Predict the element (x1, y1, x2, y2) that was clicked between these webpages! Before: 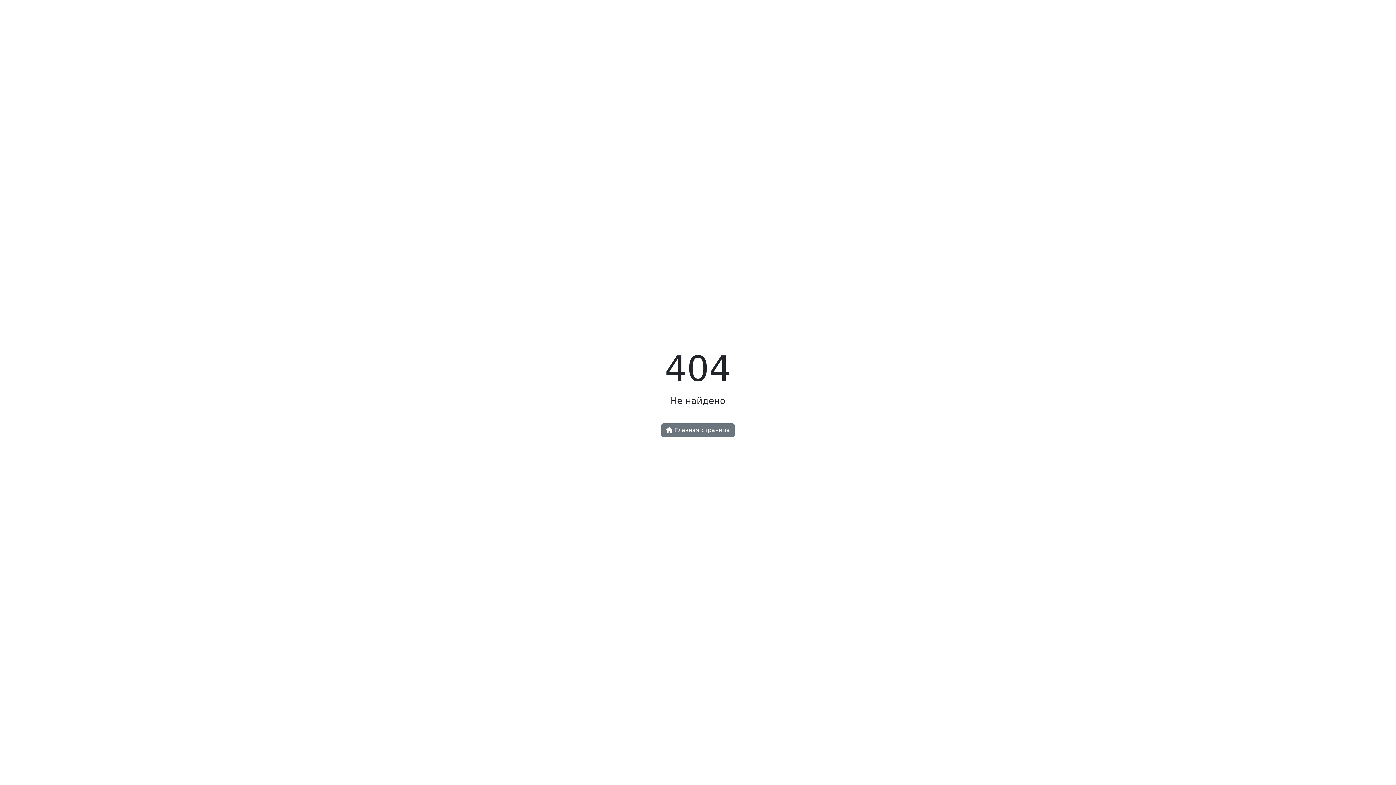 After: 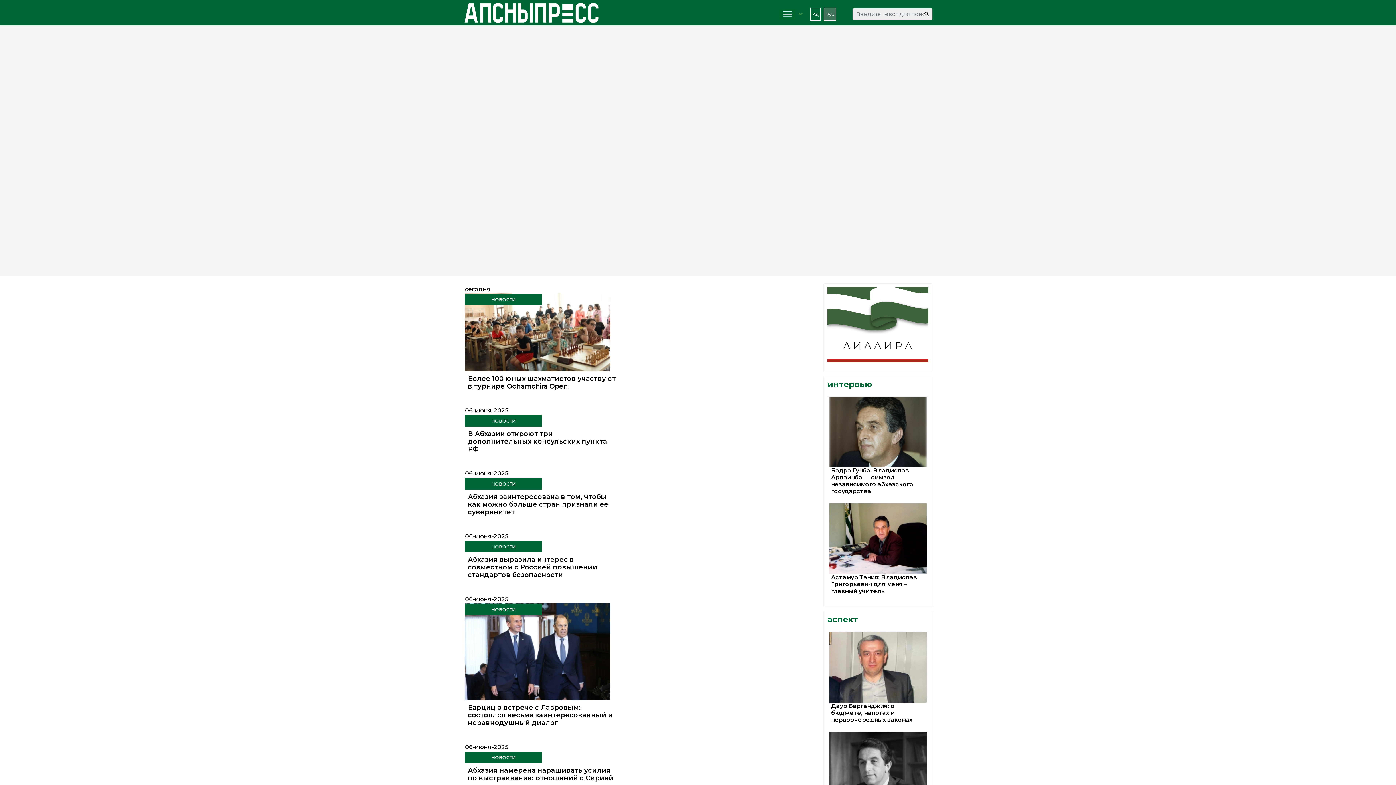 Action: bbox: (661, 423, 734, 437) label:  Главная страница